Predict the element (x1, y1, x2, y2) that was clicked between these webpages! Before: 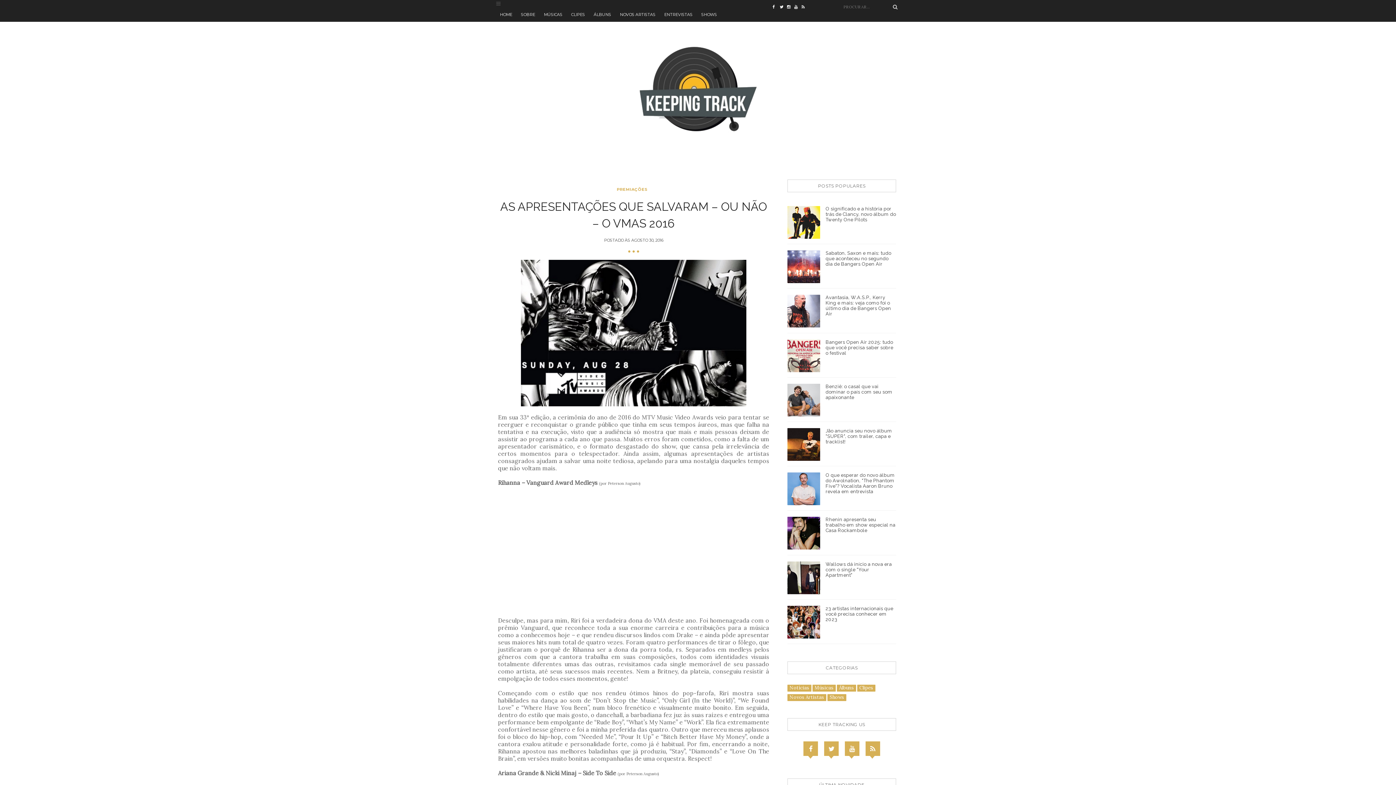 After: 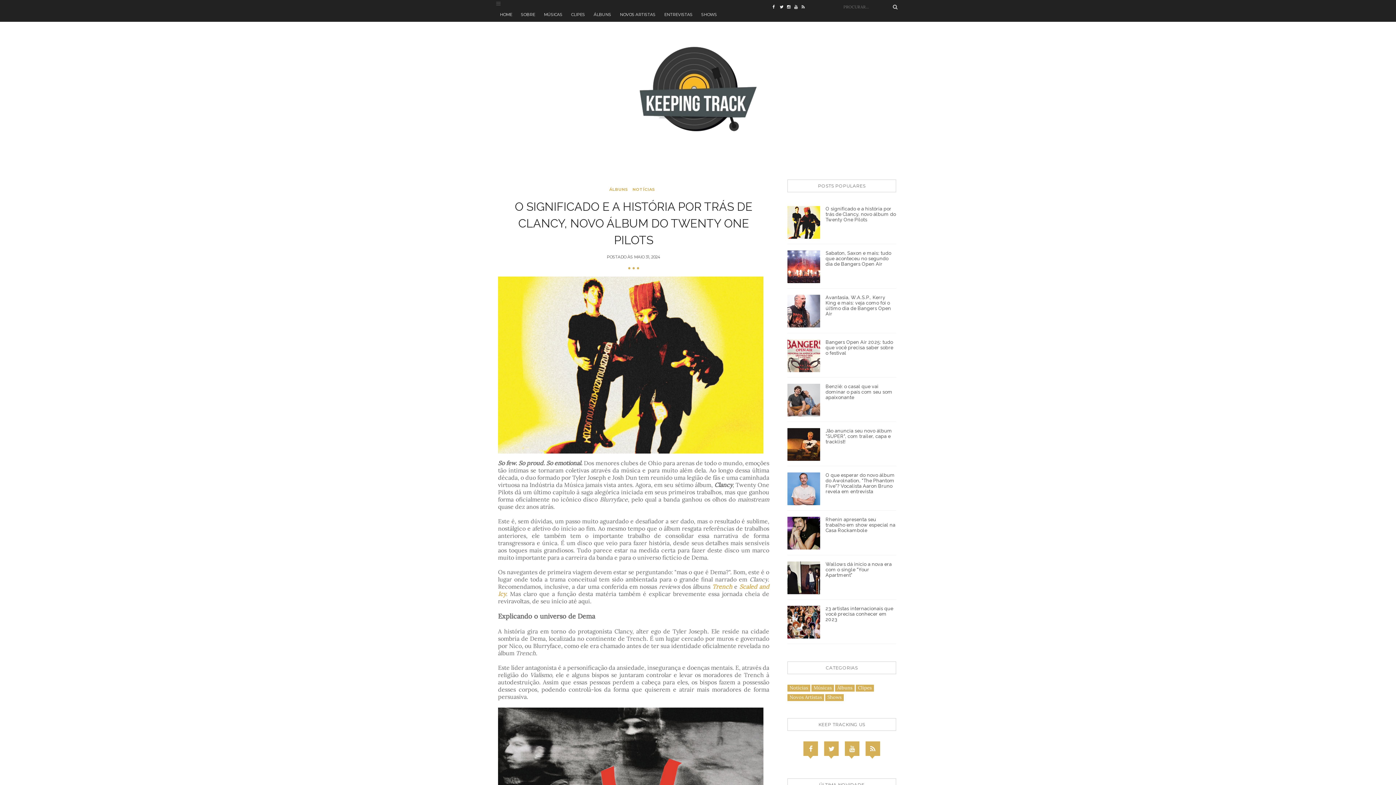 Action: label: O significado e a história por trás de Clancy, novo álbum do Twenty One Pilots bbox: (825, 206, 896, 222)